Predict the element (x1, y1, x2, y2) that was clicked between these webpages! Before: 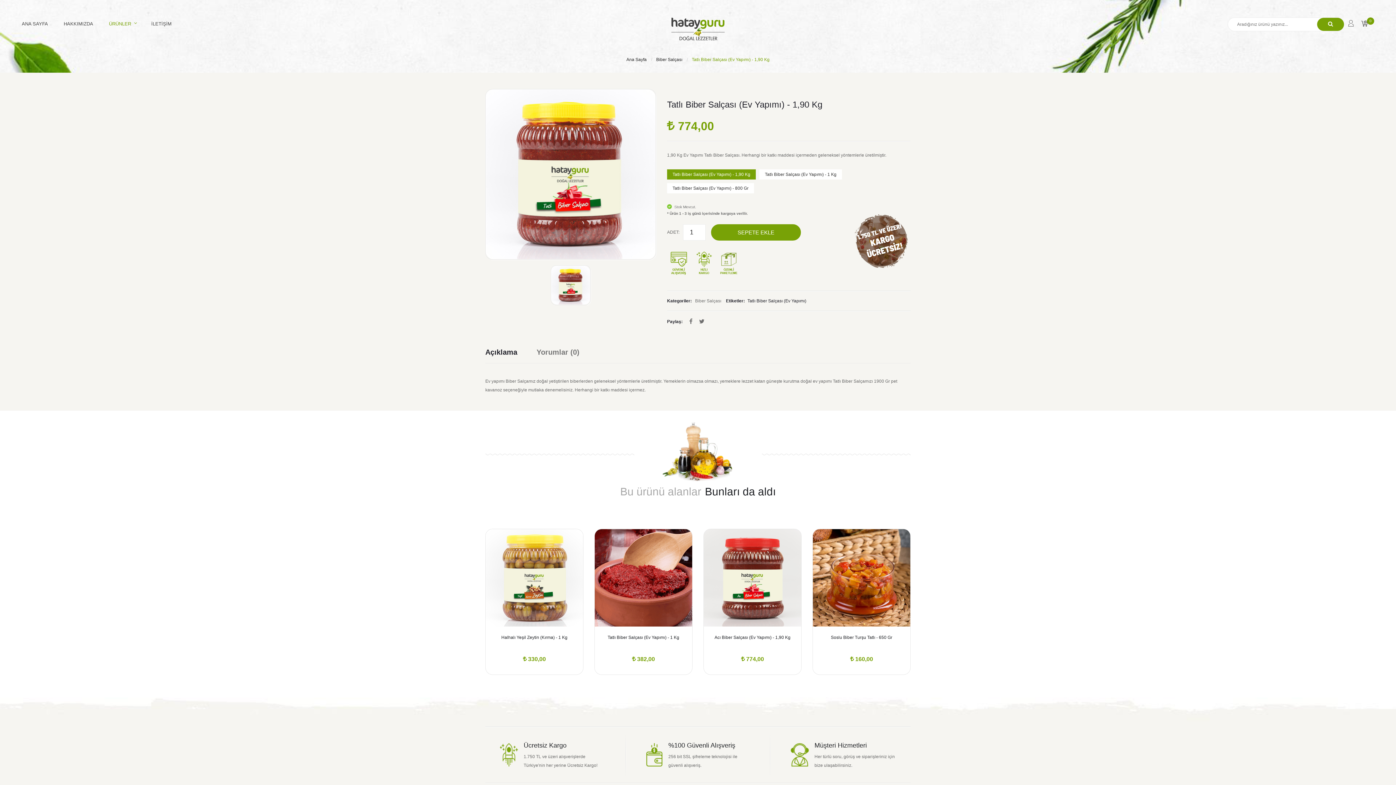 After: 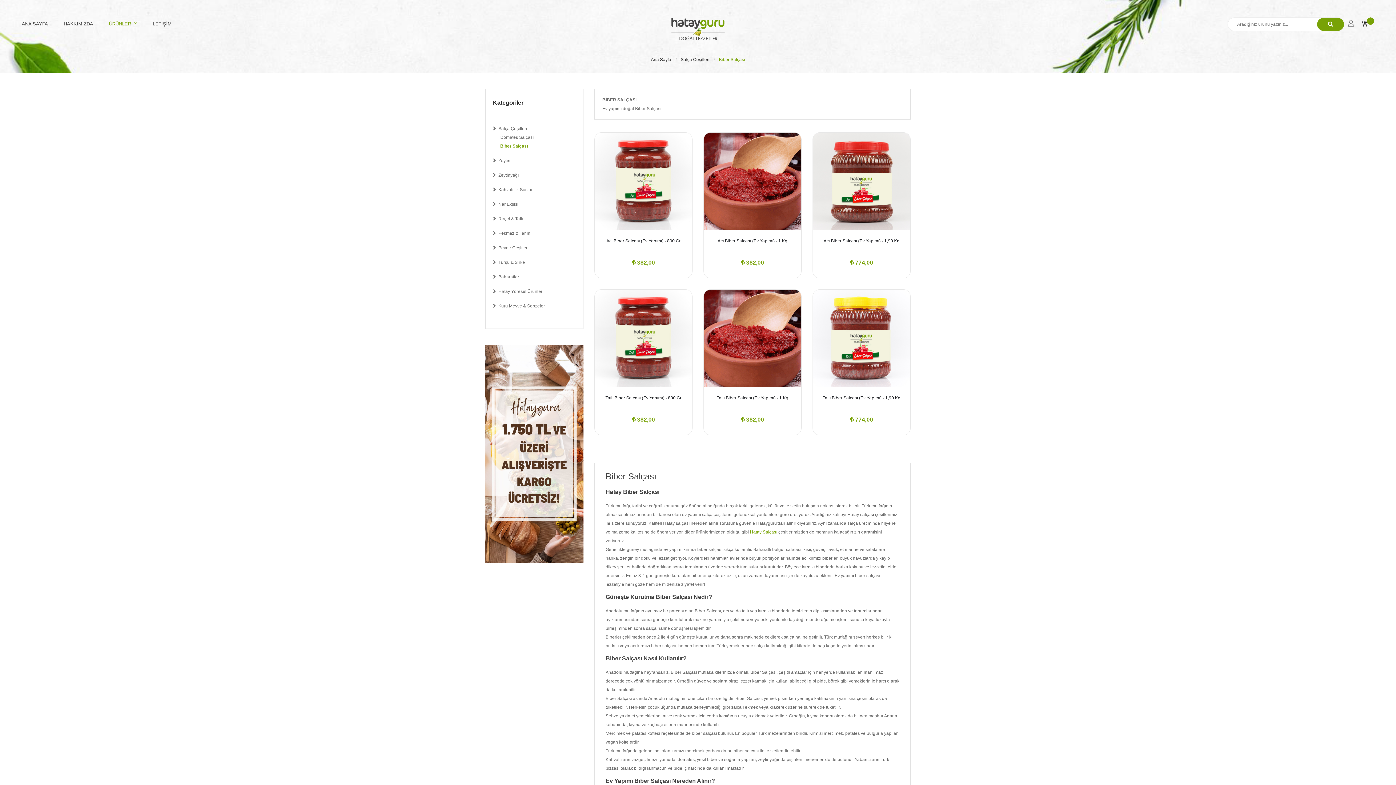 Action: label: Biber Salçası bbox: (695, 296, 721, 305)